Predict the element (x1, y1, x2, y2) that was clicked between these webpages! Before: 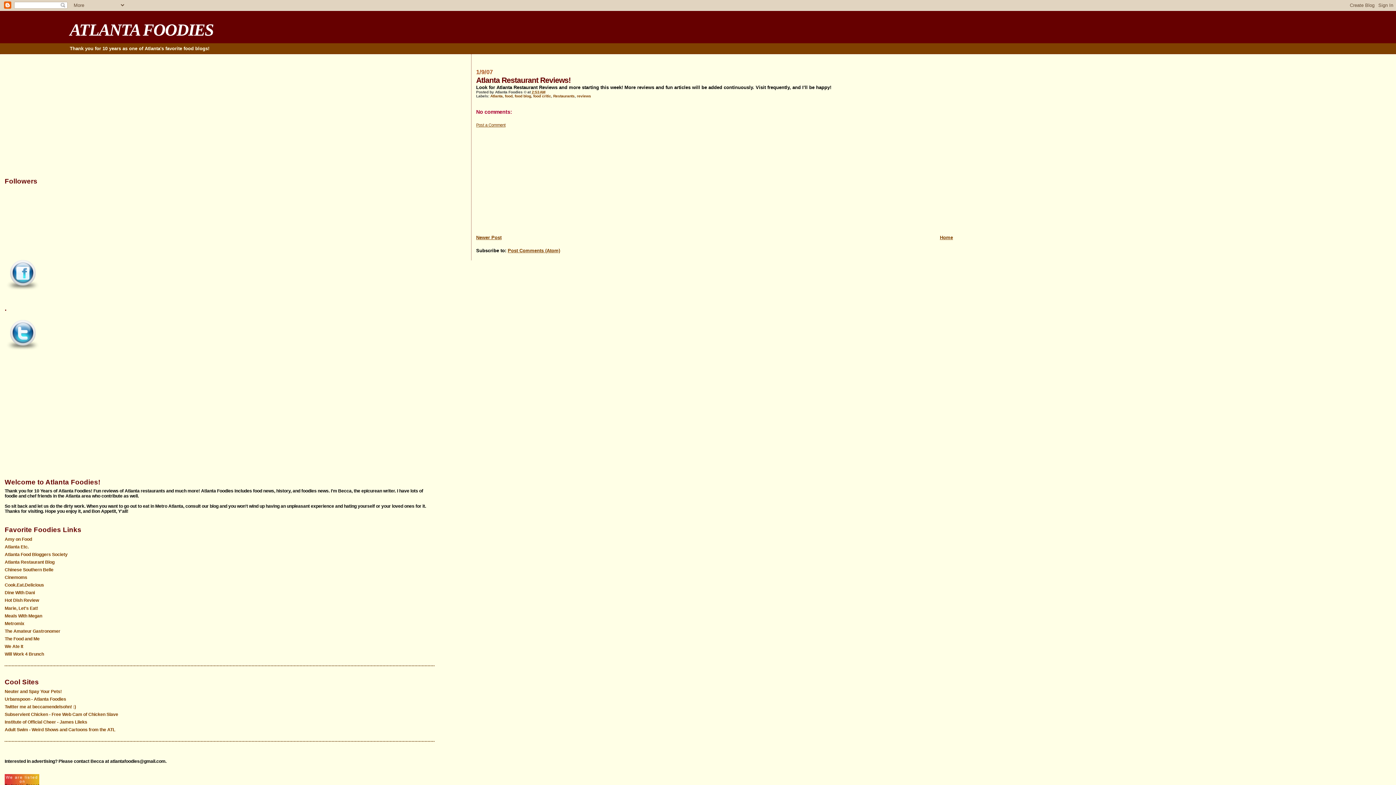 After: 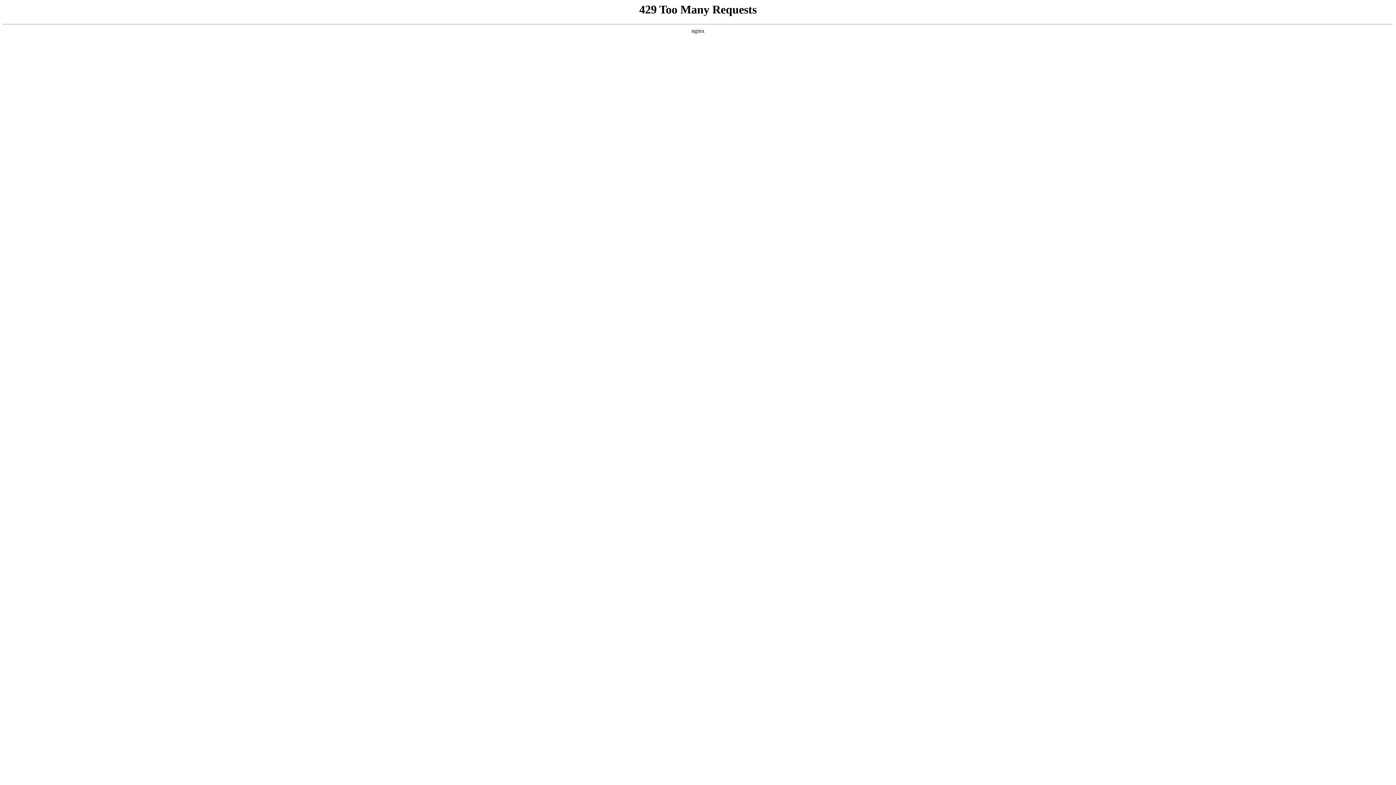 Action: label: Metromix bbox: (4, 621, 24, 626)